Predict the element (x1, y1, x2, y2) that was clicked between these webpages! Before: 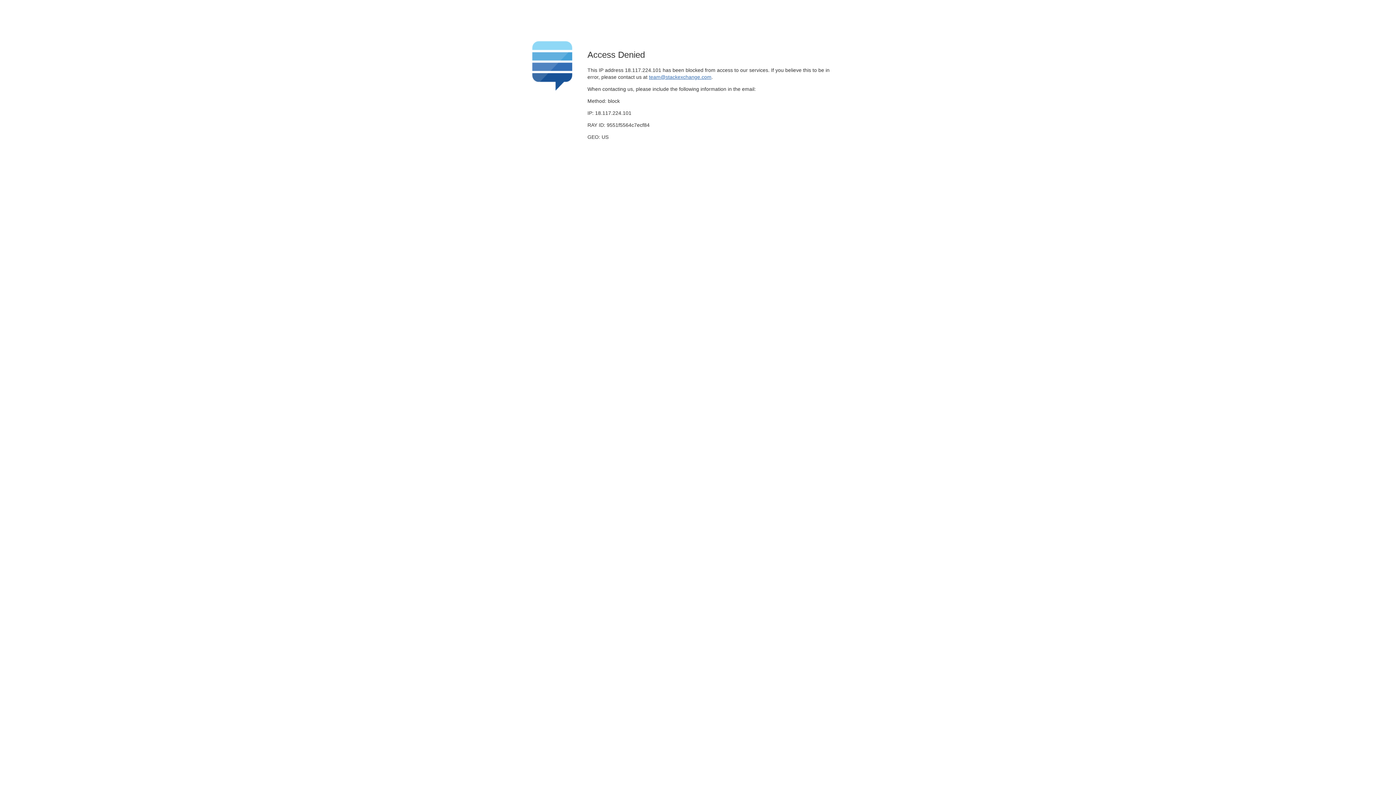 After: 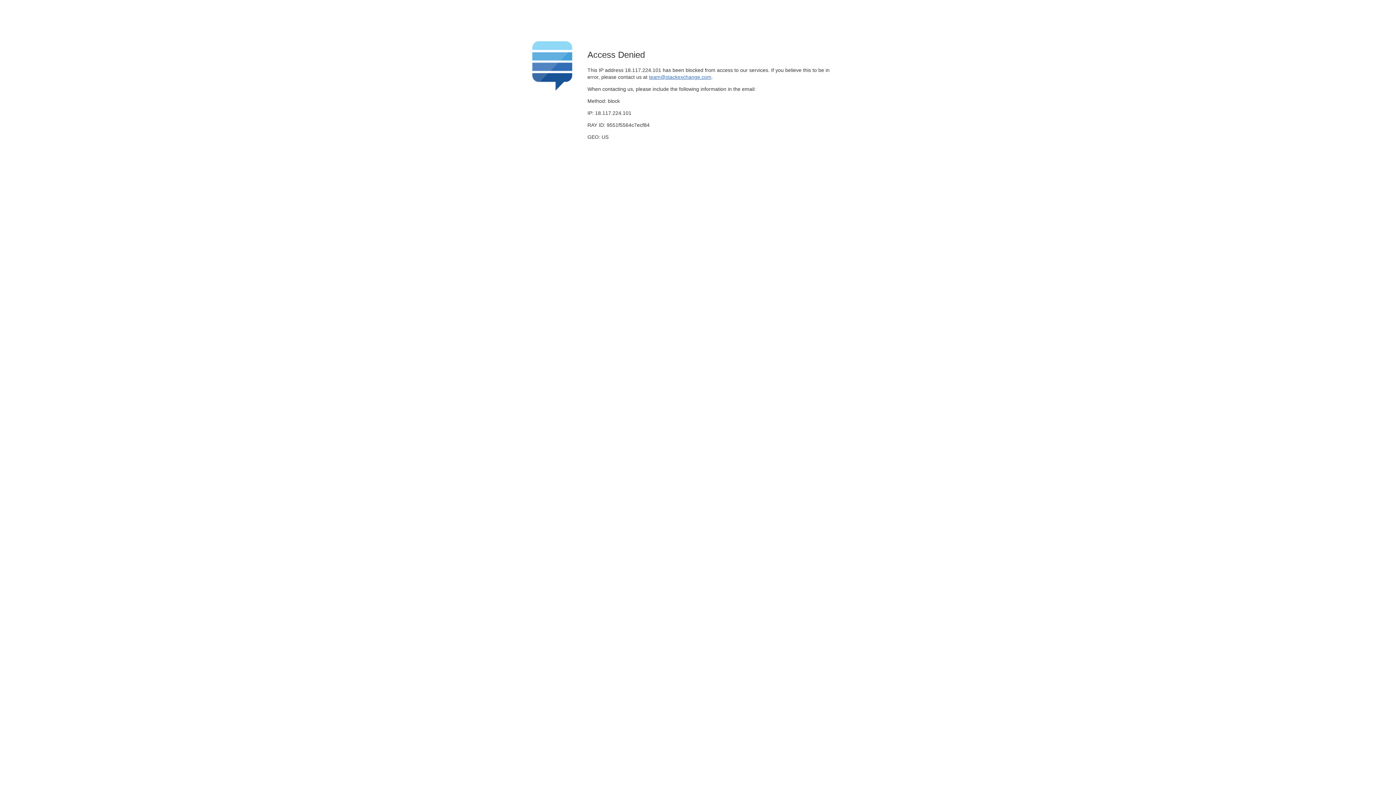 Action: label: team@stackexchange.com bbox: (649, 74, 711, 79)